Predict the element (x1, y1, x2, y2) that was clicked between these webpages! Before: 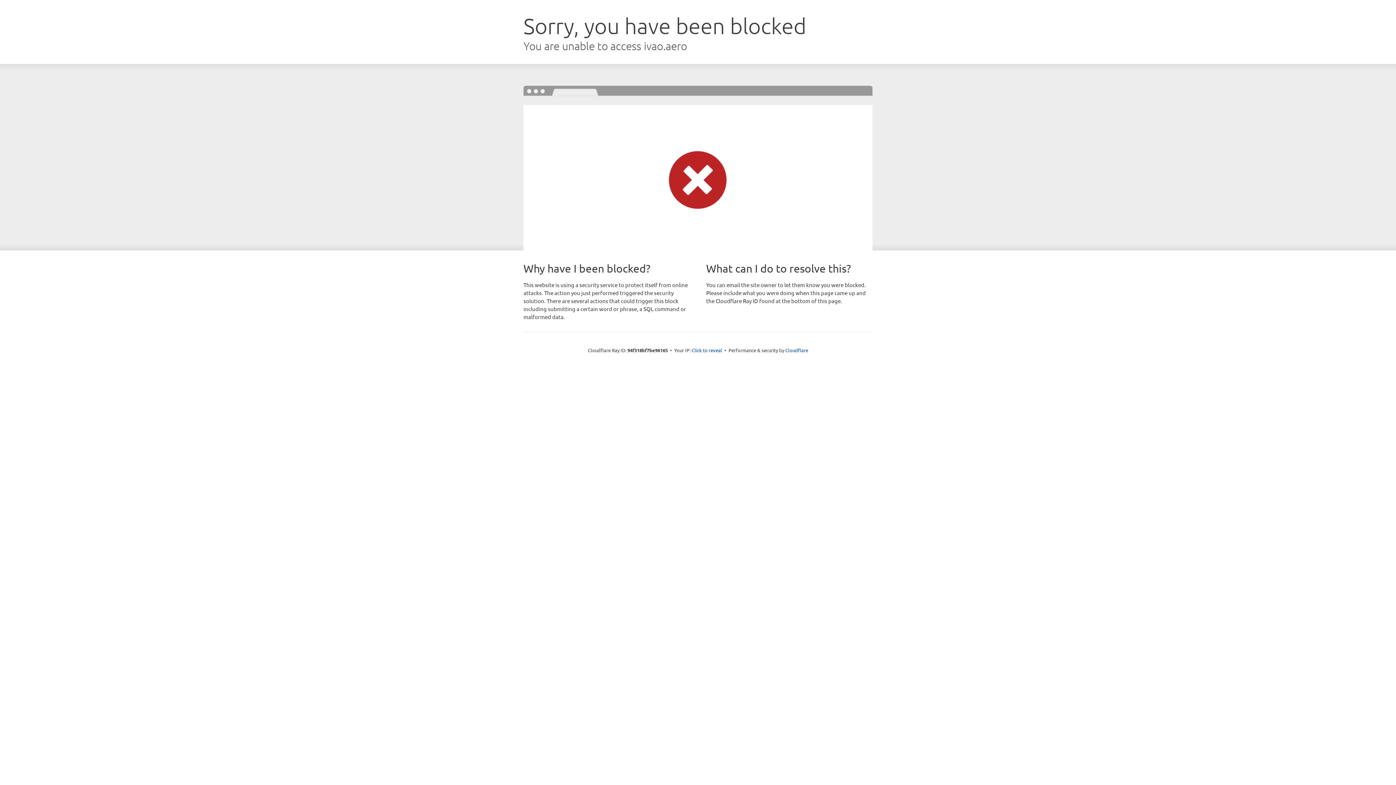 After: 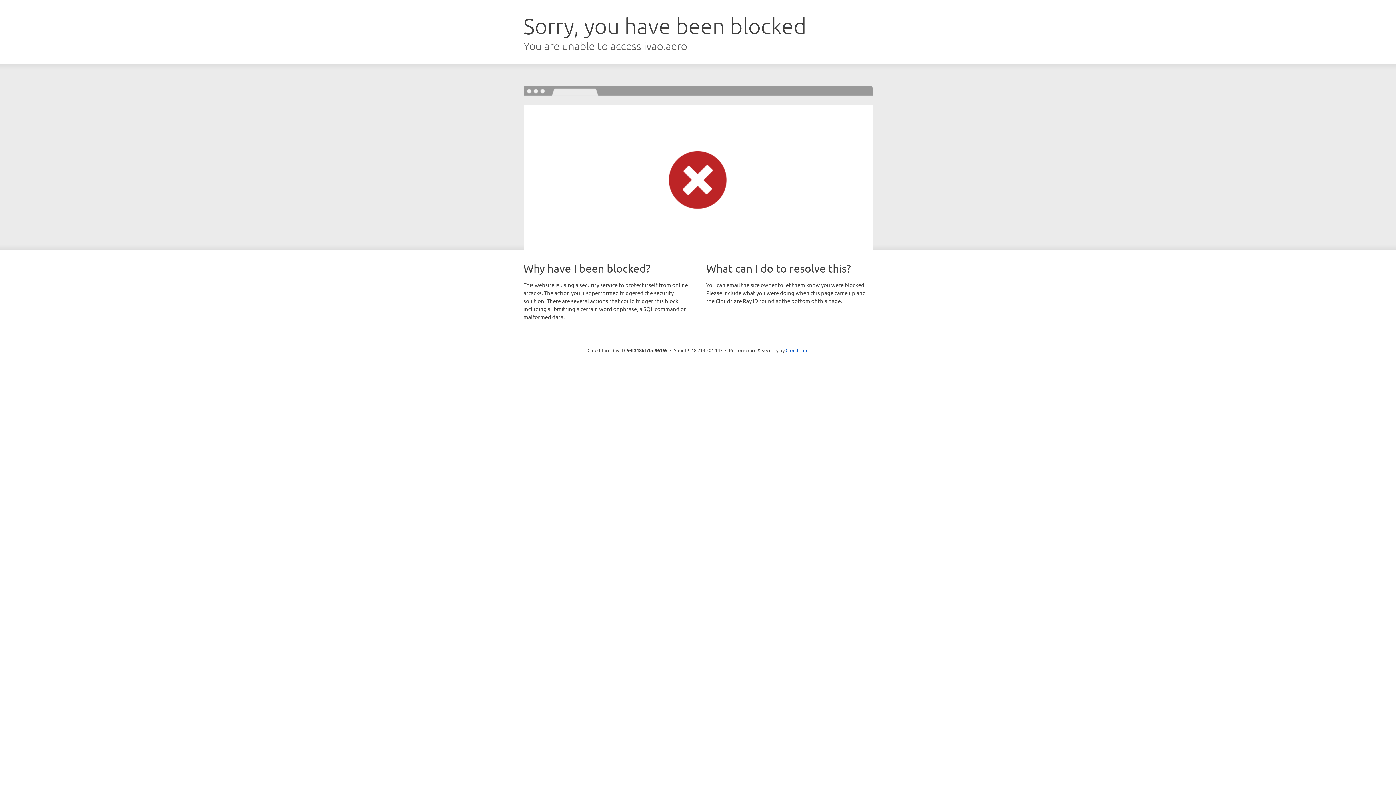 Action: label: Click to reveal bbox: (691, 346, 722, 353)